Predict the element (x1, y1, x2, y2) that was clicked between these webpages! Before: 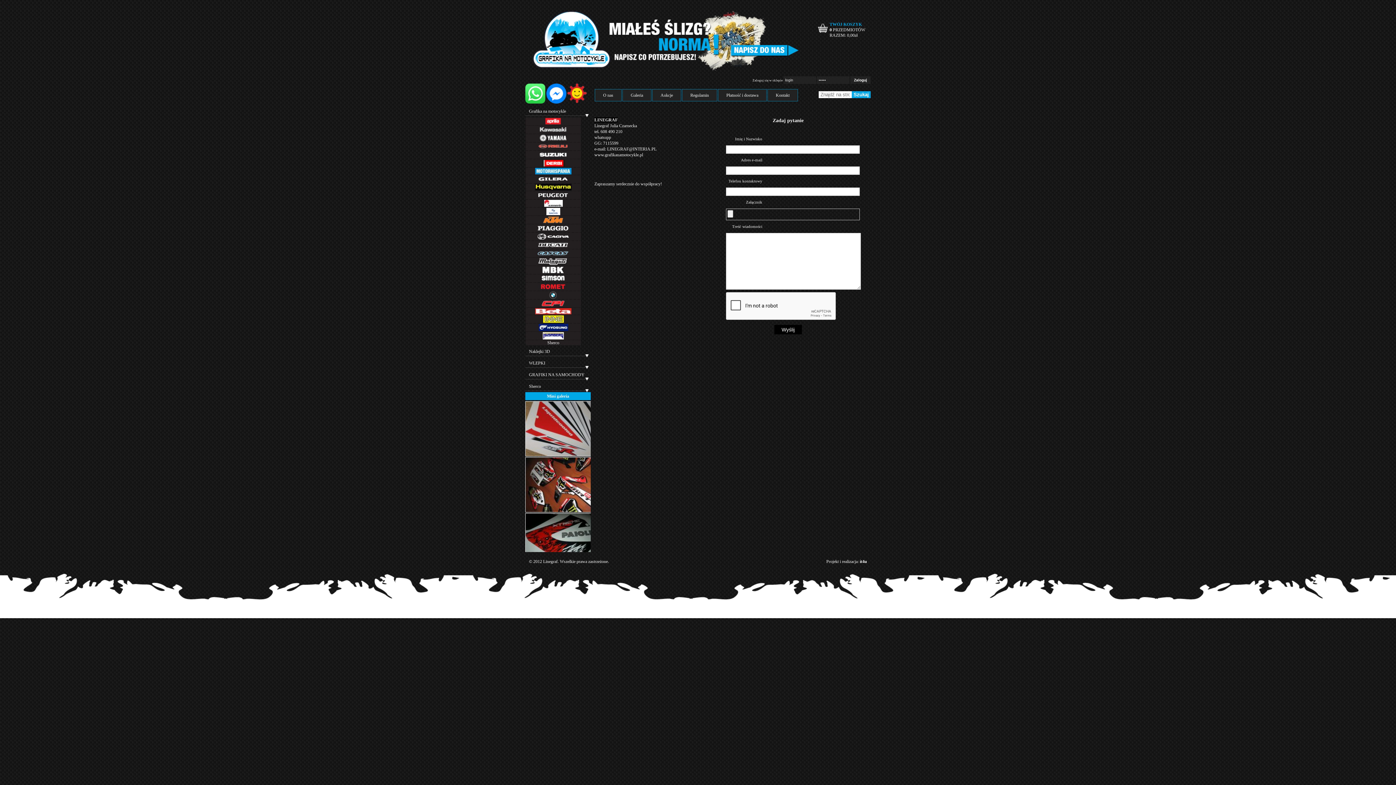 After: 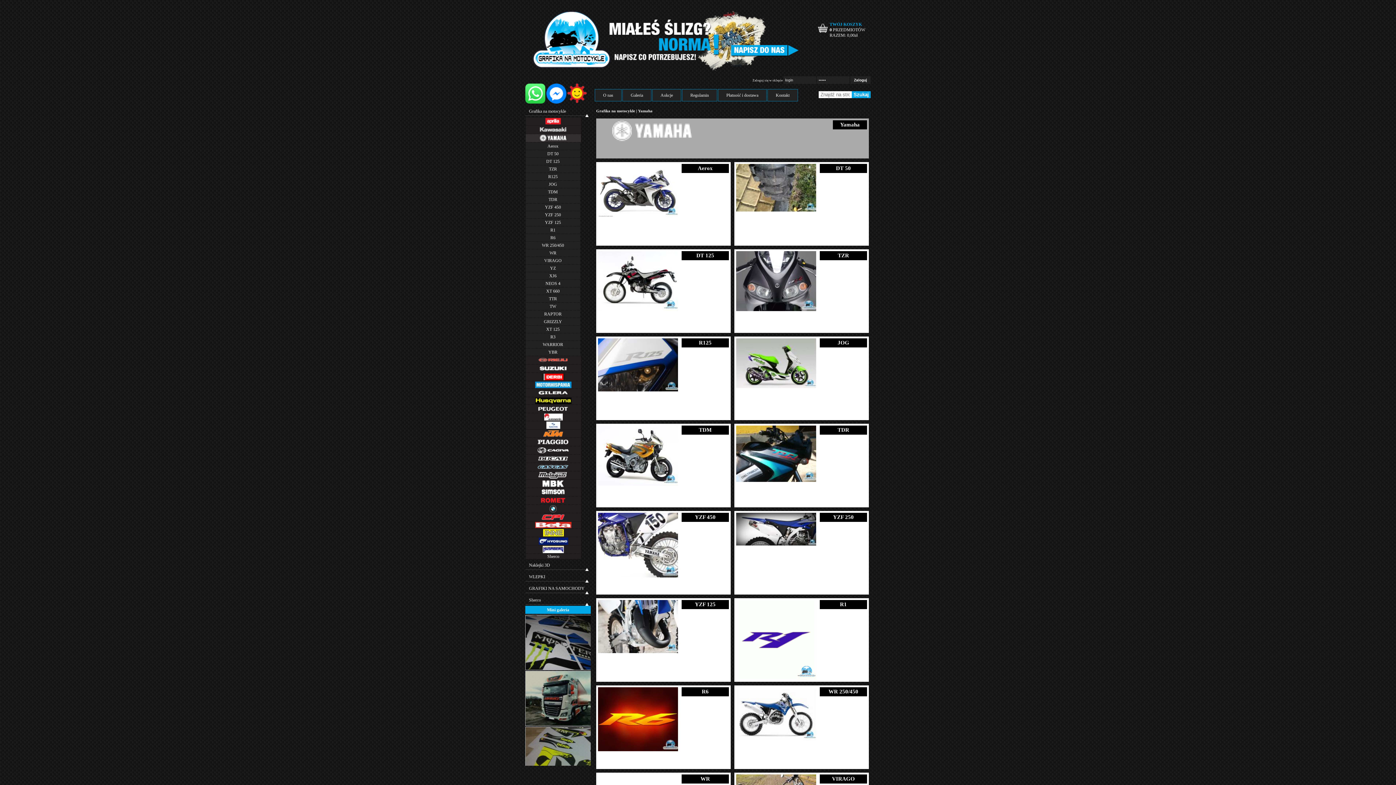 Action: bbox: (535, 134, 571, 139)